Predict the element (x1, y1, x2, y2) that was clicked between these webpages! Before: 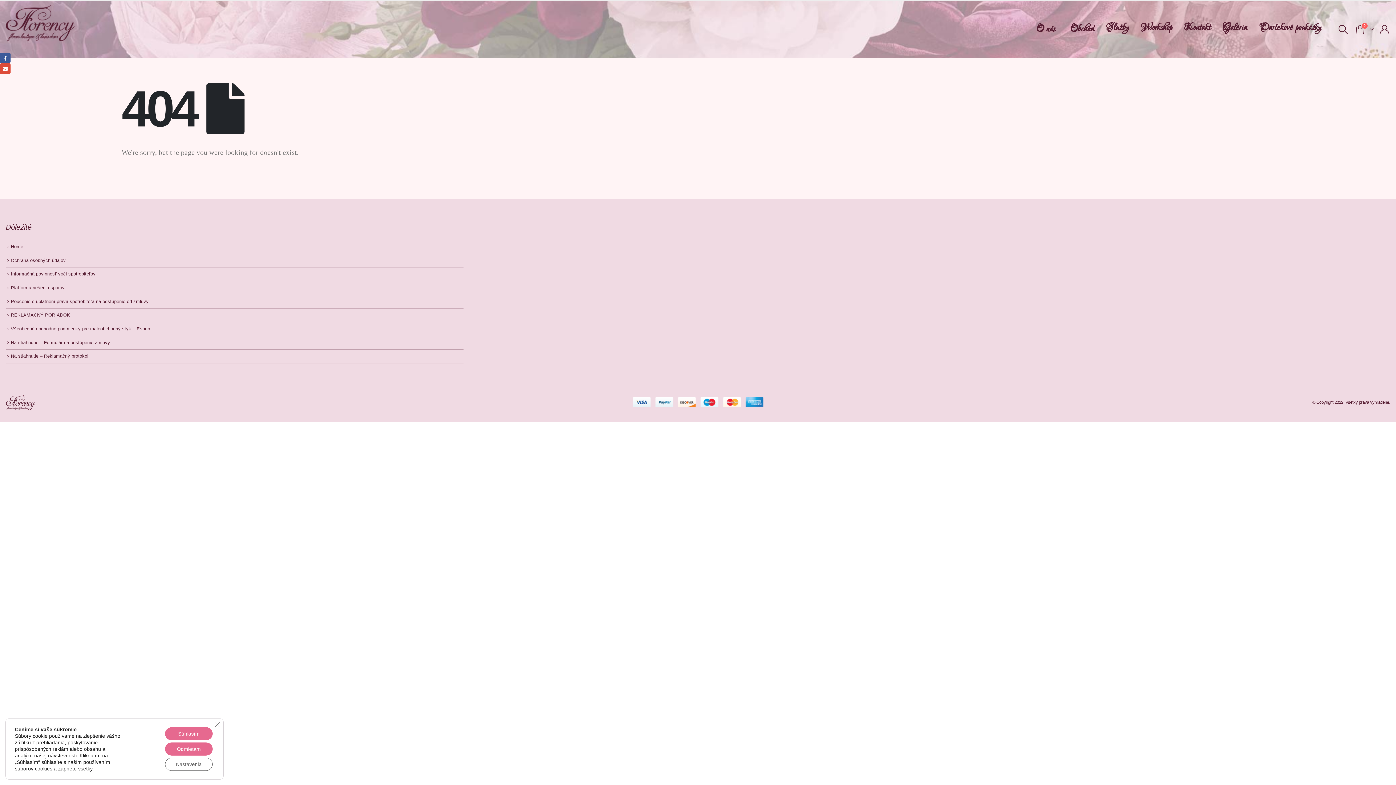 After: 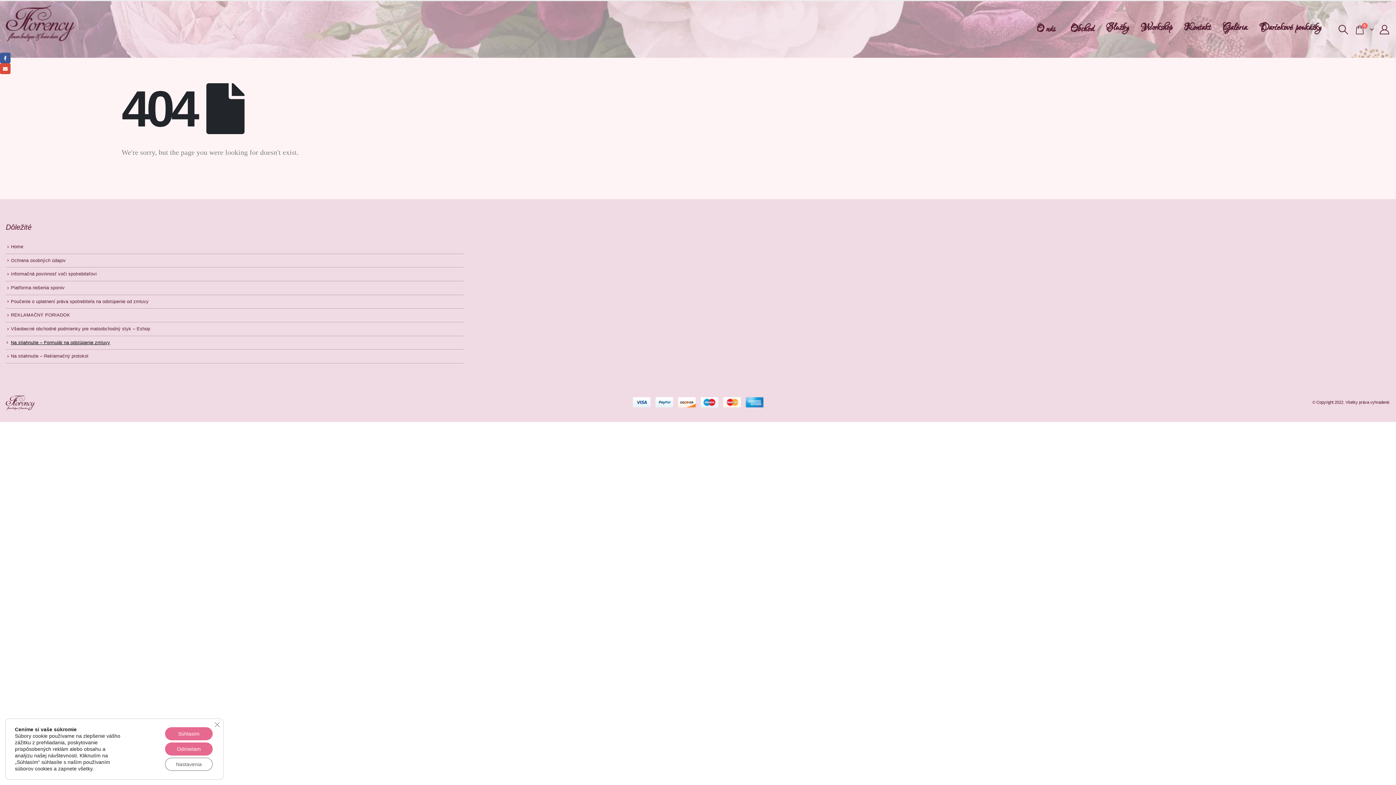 Action: bbox: (10, 340, 110, 345) label: Na stiahnutie – Formulár na odstúpenie zmluvy